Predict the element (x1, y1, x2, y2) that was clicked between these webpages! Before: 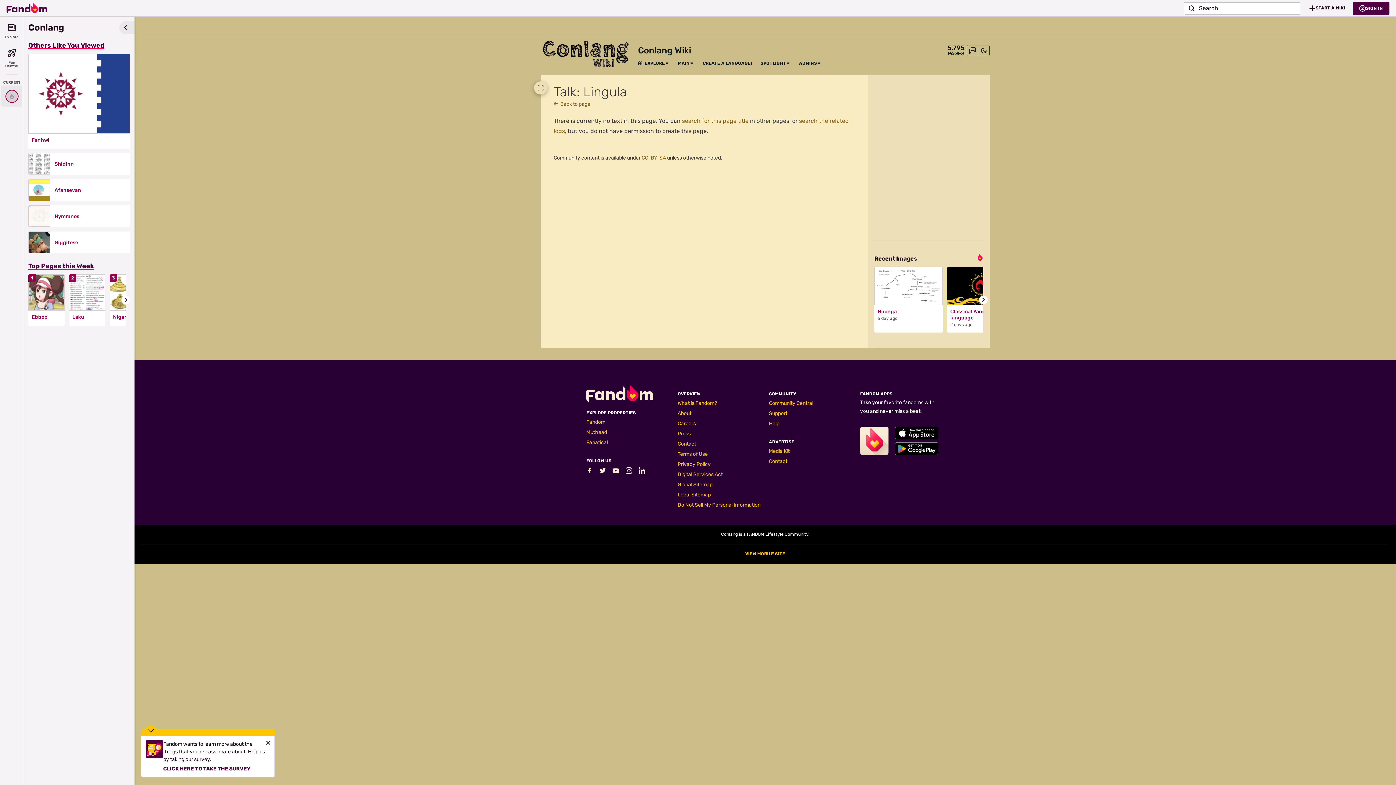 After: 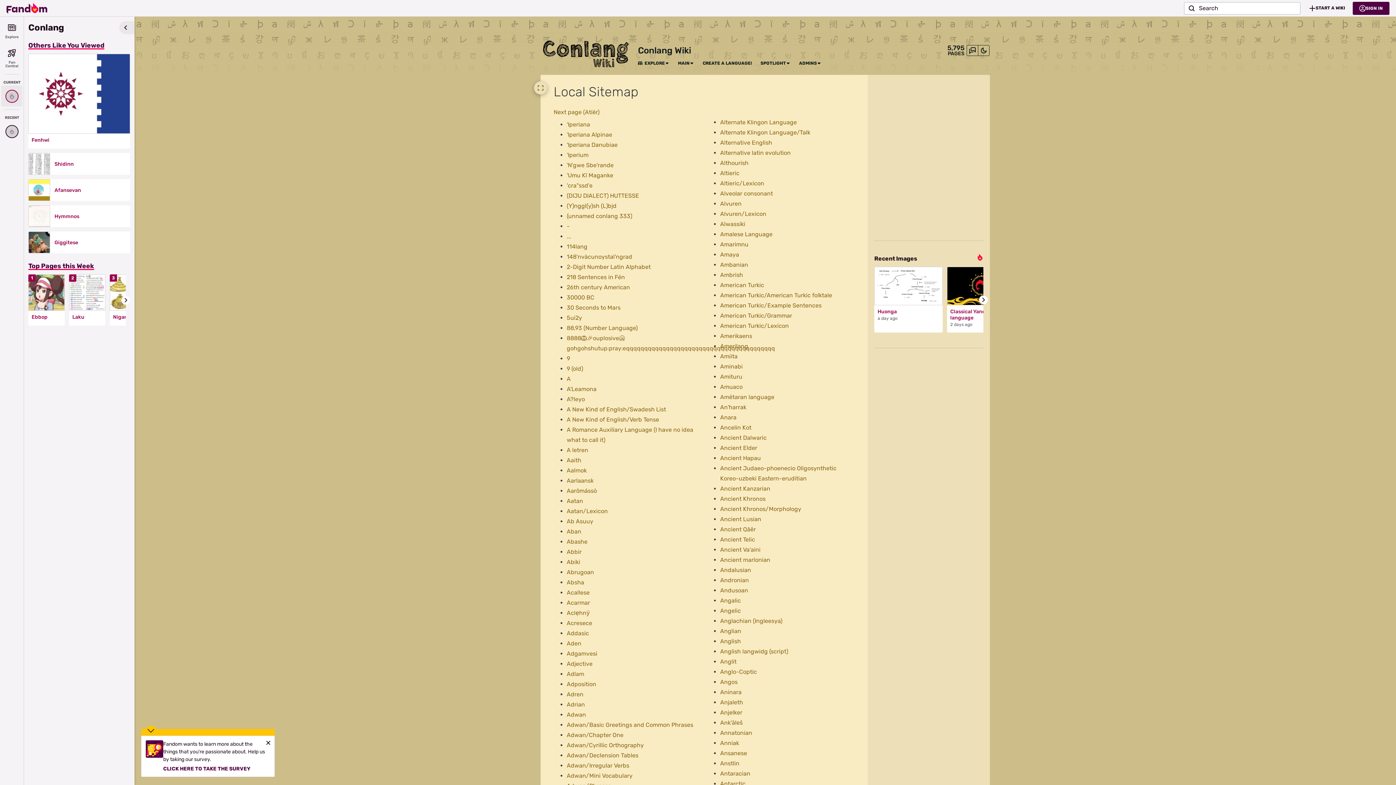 Action: label: Local Sitemap bbox: (677, 492, 710, 498)